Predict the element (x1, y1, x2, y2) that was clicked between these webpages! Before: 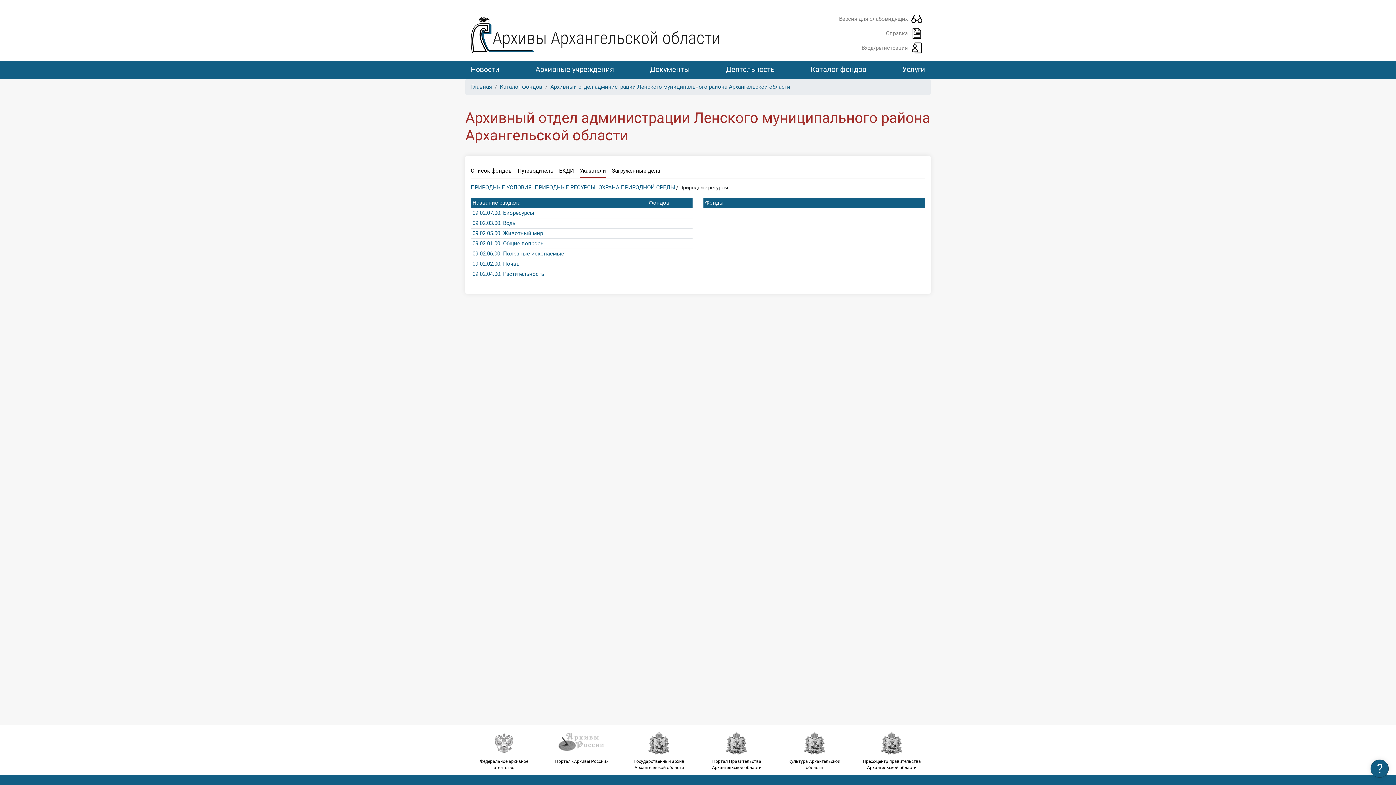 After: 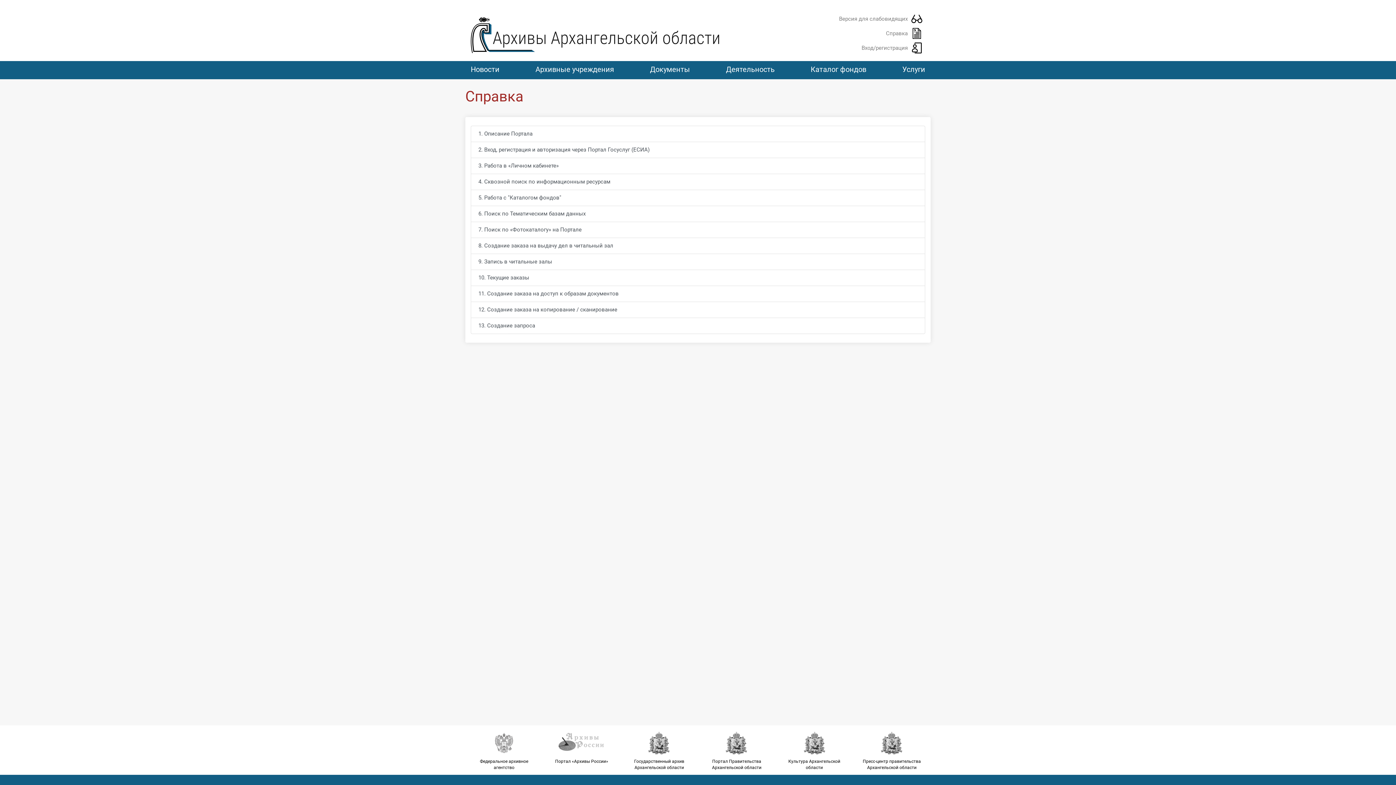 Action: label: Справка bbox: (832, 28, 925, 38)